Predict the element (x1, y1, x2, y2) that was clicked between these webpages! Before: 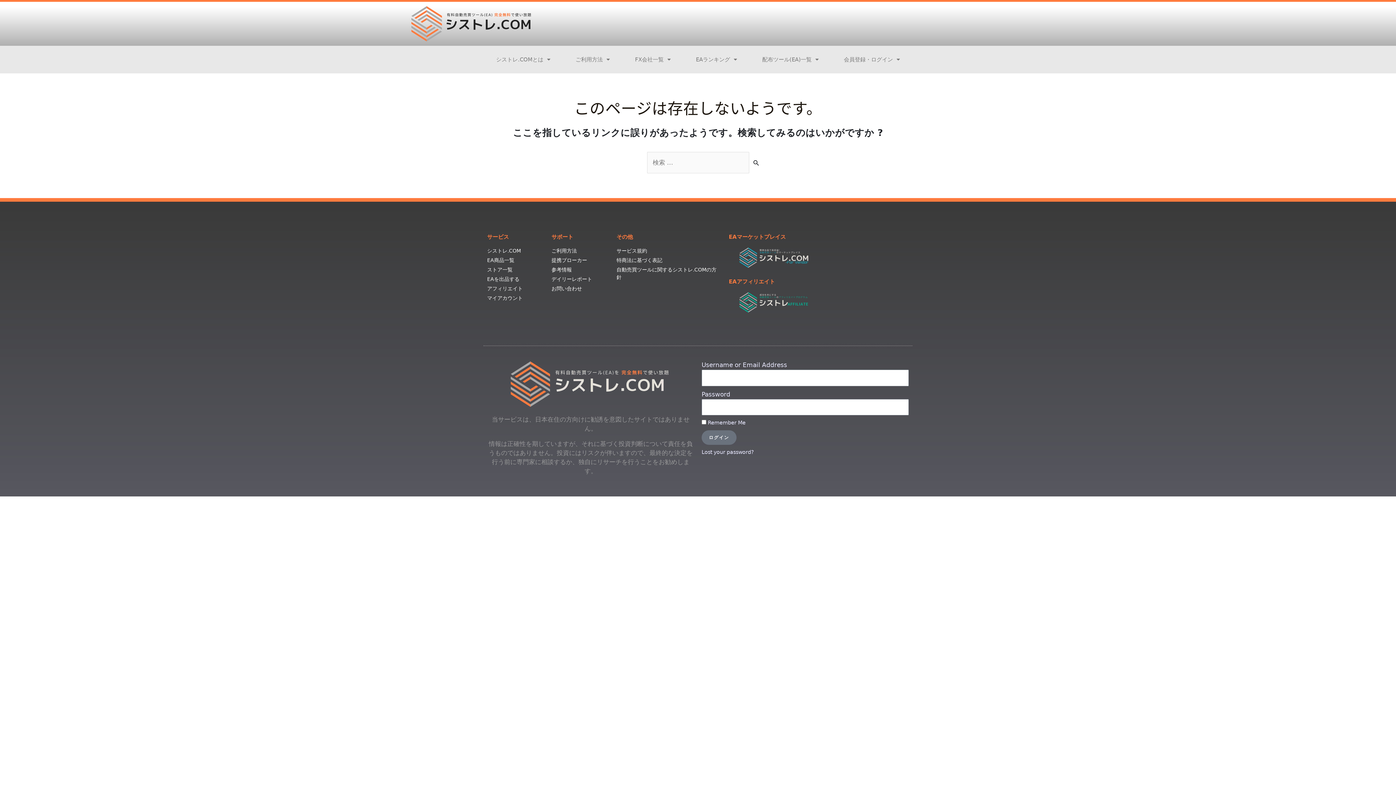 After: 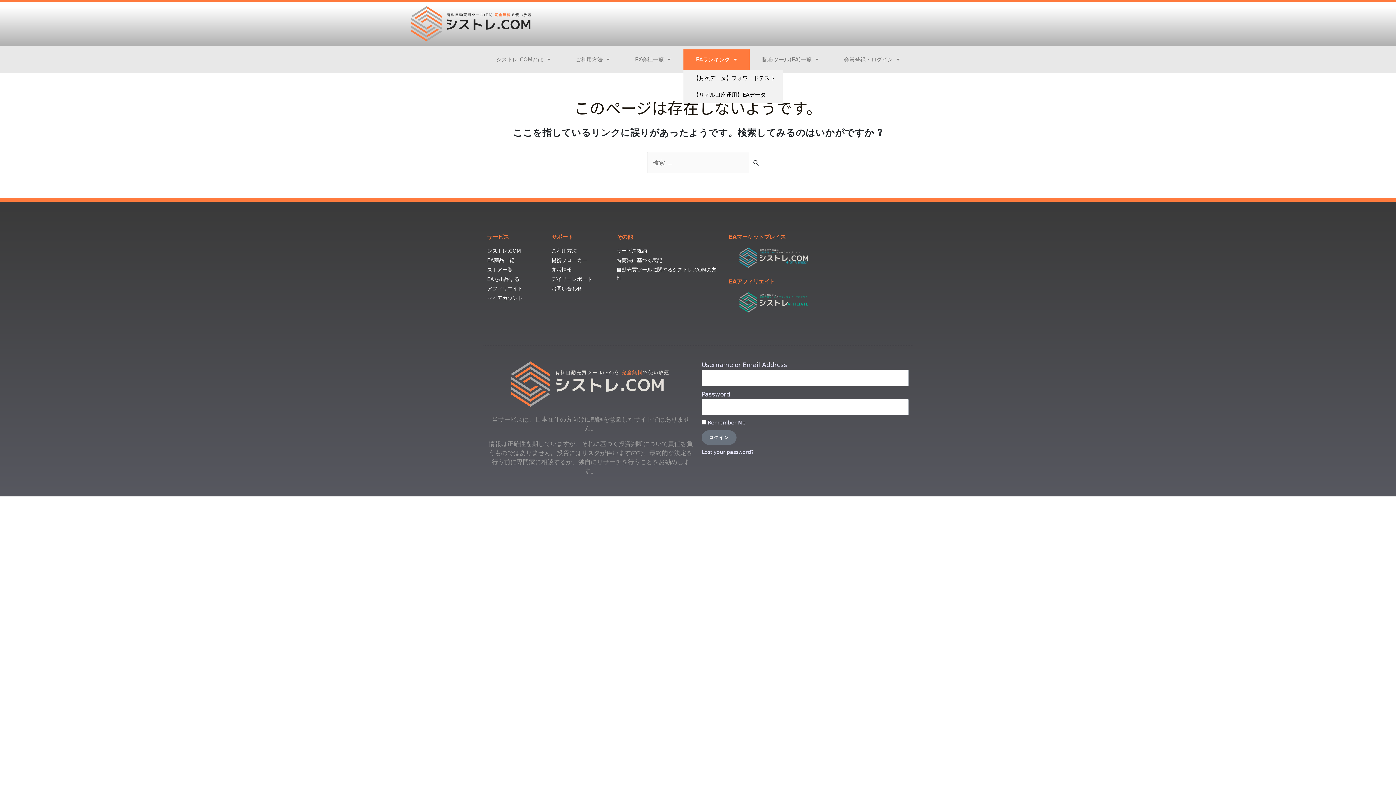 Action: label: EAランキング bbox: (683, 49, 749, 69)